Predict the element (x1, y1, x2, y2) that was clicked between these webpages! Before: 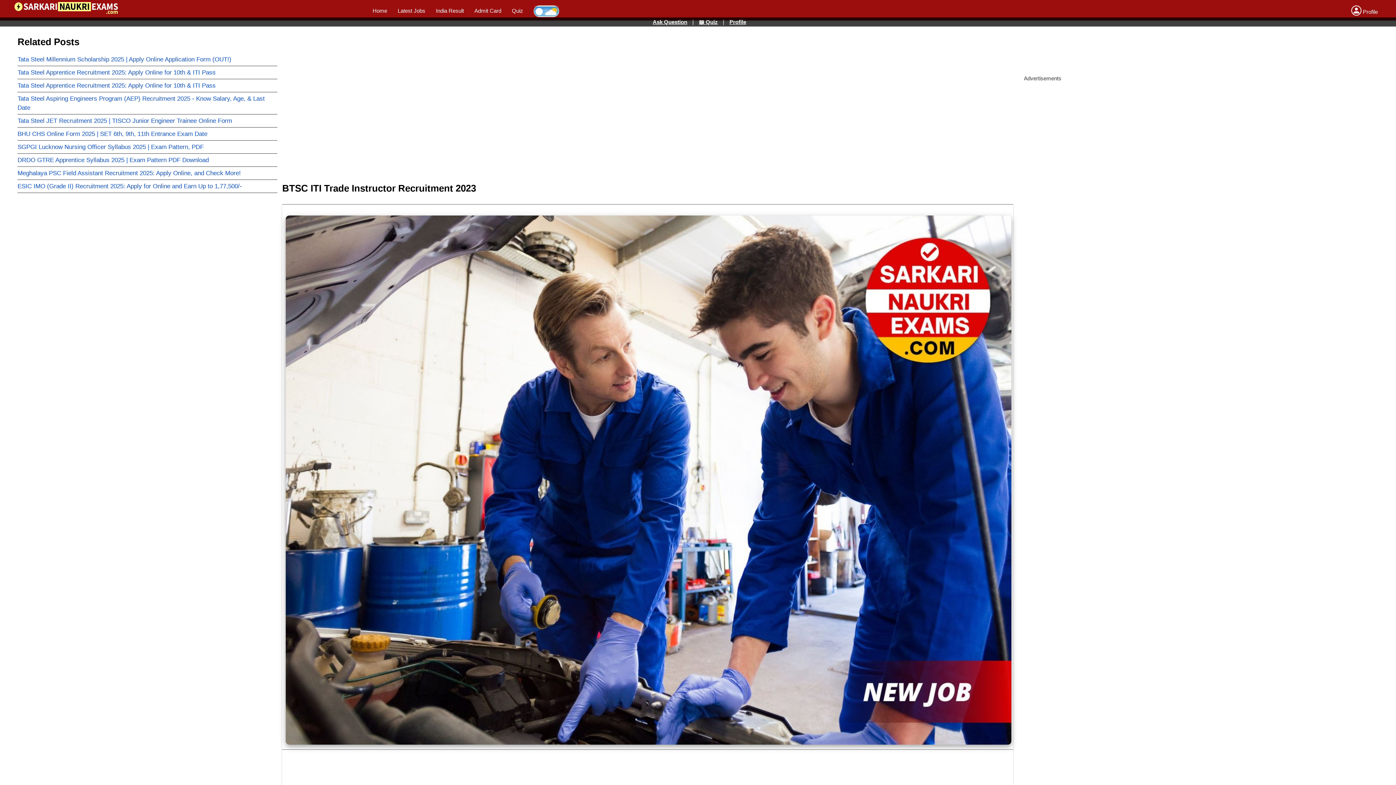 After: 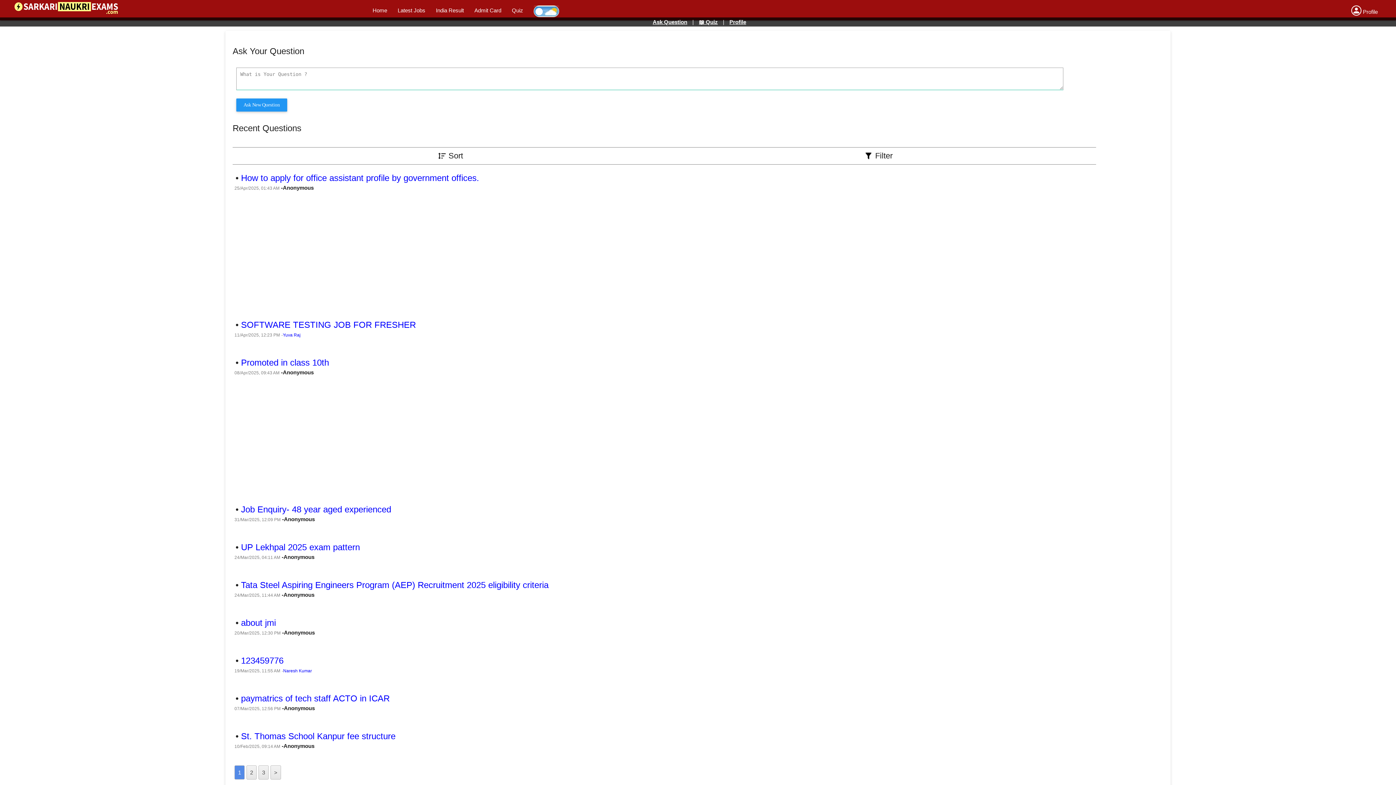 Action: bbox: (649, 18, 691, 25) label: Ask Question